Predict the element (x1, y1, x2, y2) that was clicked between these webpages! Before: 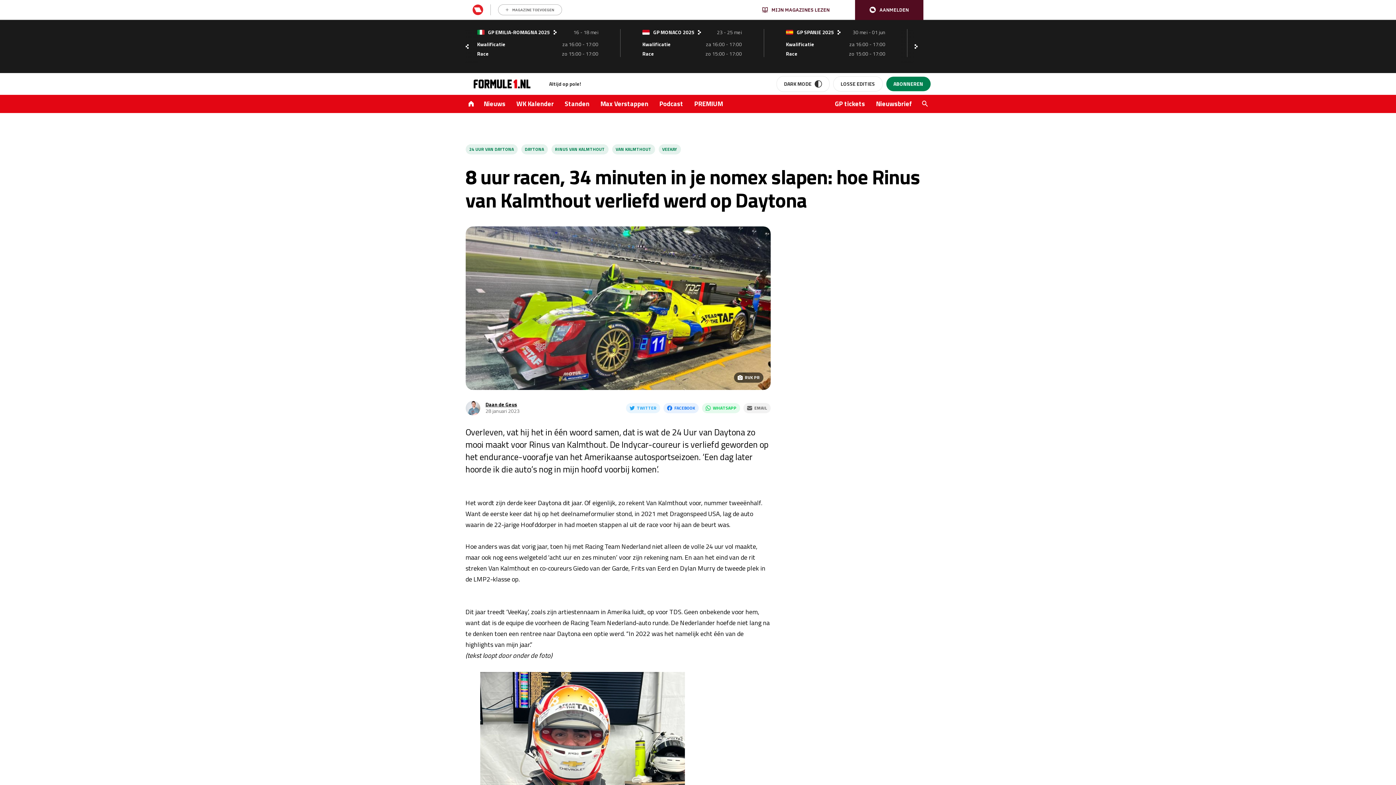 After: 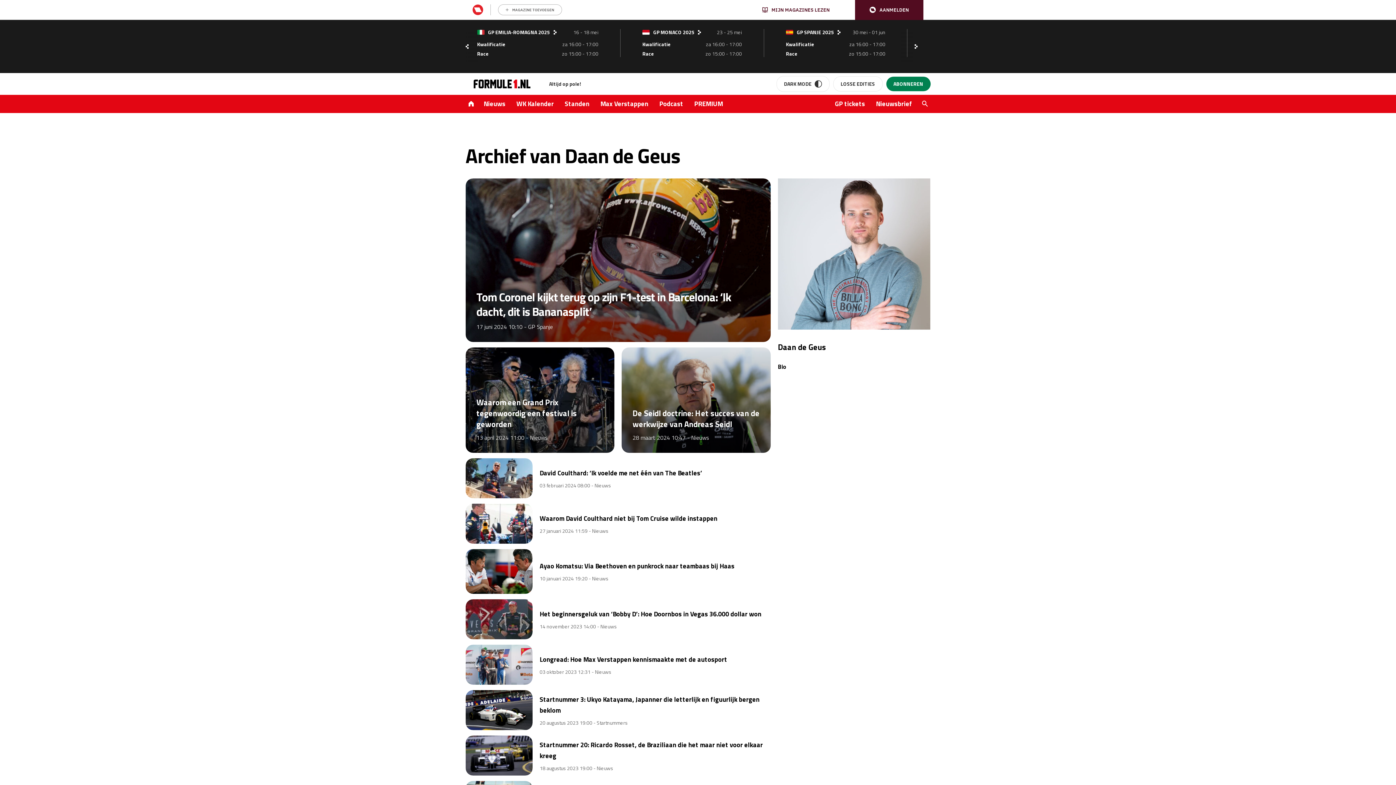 Action: label: Daan de Geus bbox: (485, 400, 517, 408)